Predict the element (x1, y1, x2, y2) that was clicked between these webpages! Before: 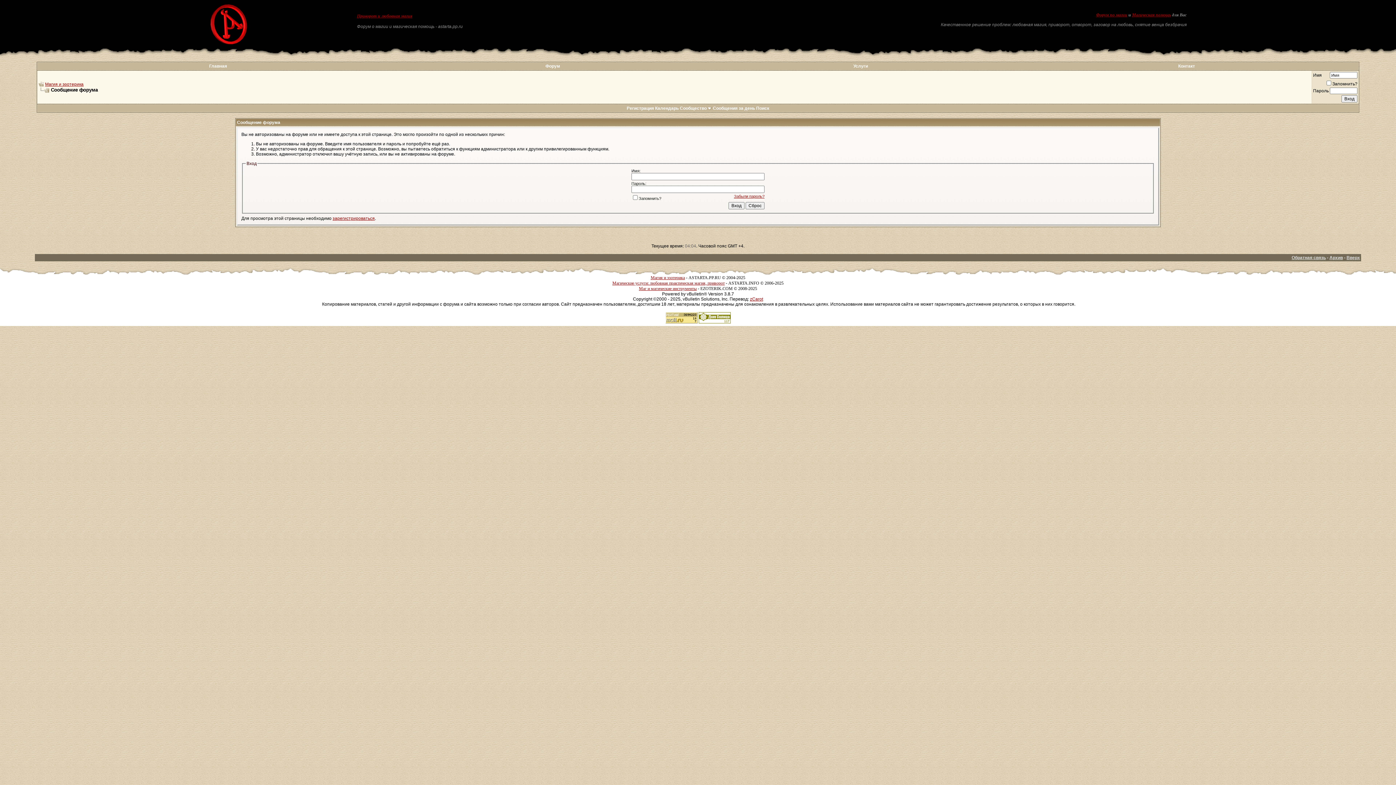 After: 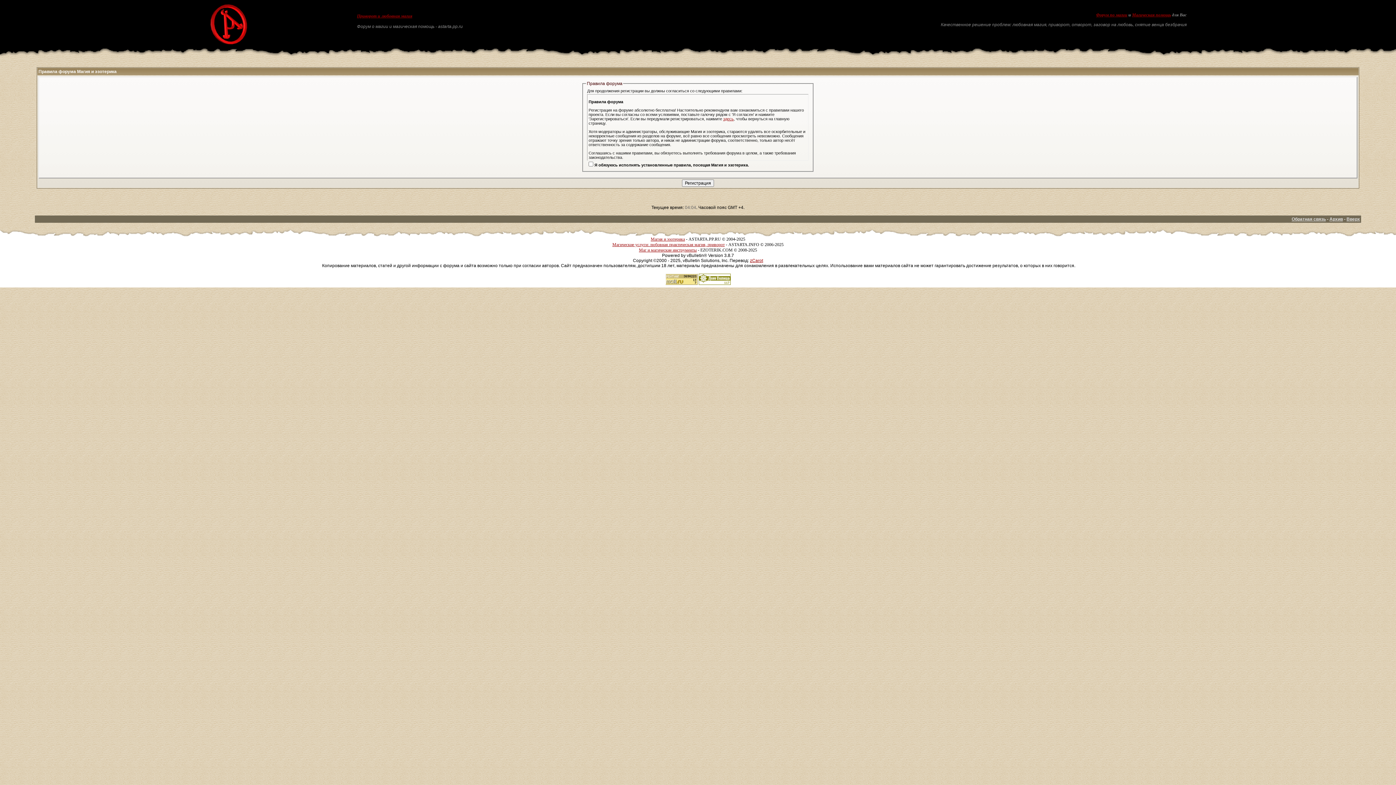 Action: label: зарегистрироваться bbox: (332, 215, 374, 220)